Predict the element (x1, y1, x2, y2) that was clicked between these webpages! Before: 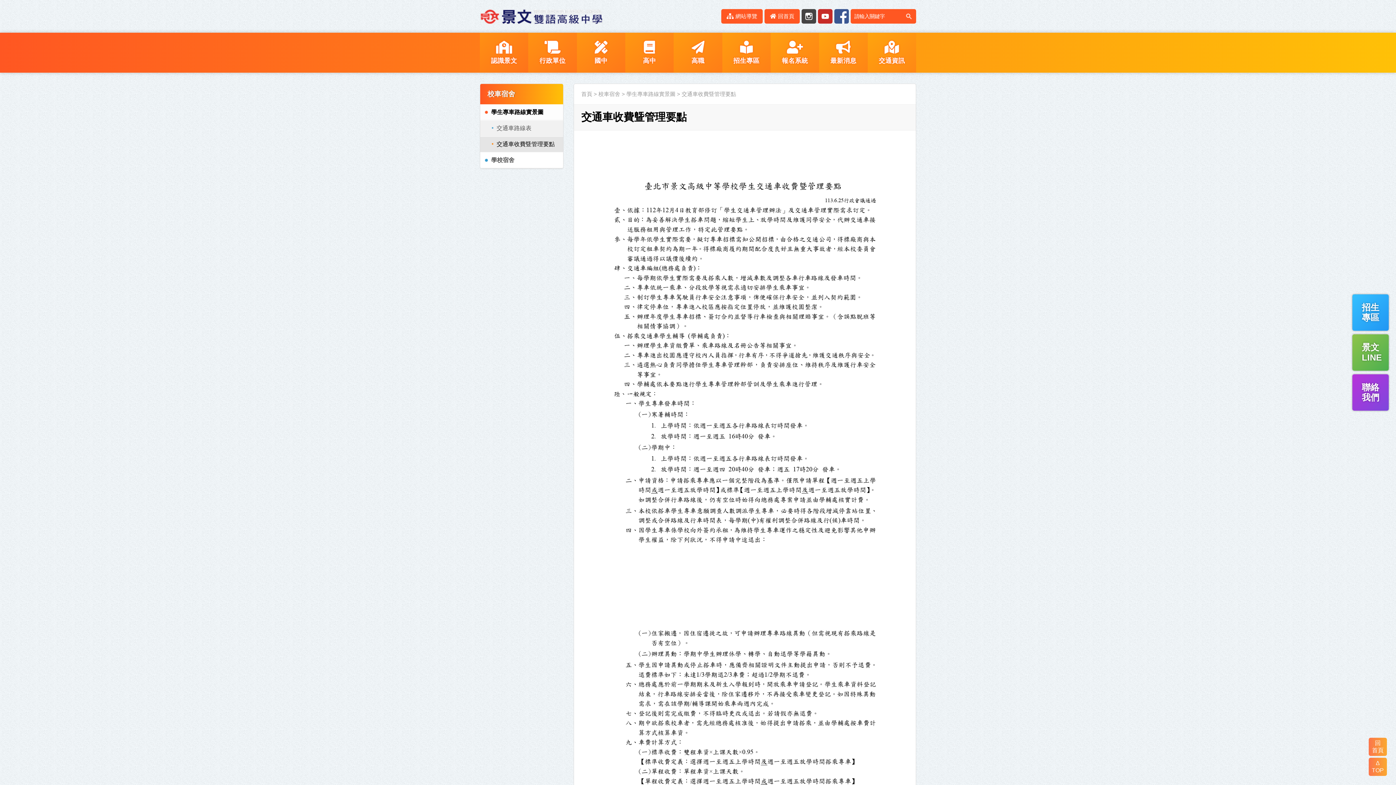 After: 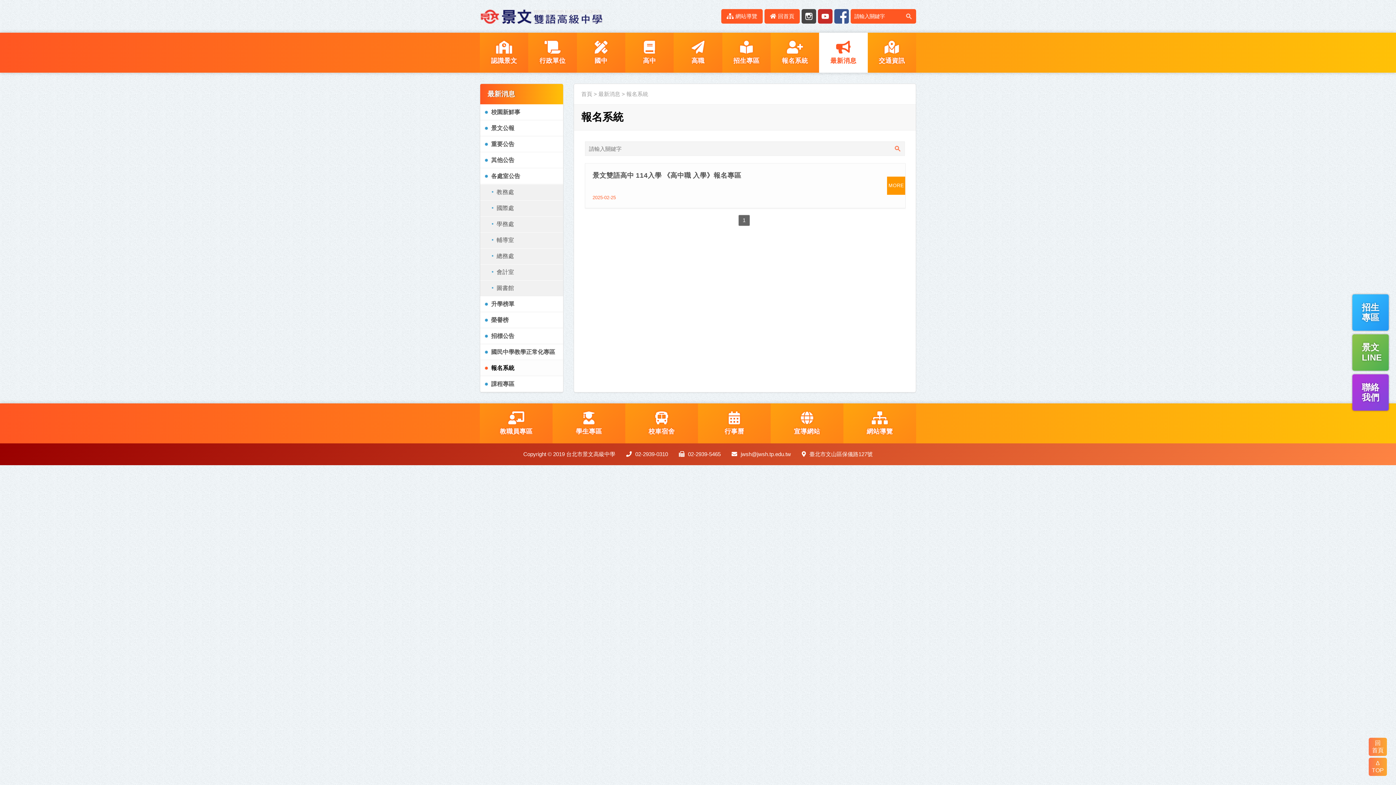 Action: bbox: (770, 32, 819, 72) label: 報名系統